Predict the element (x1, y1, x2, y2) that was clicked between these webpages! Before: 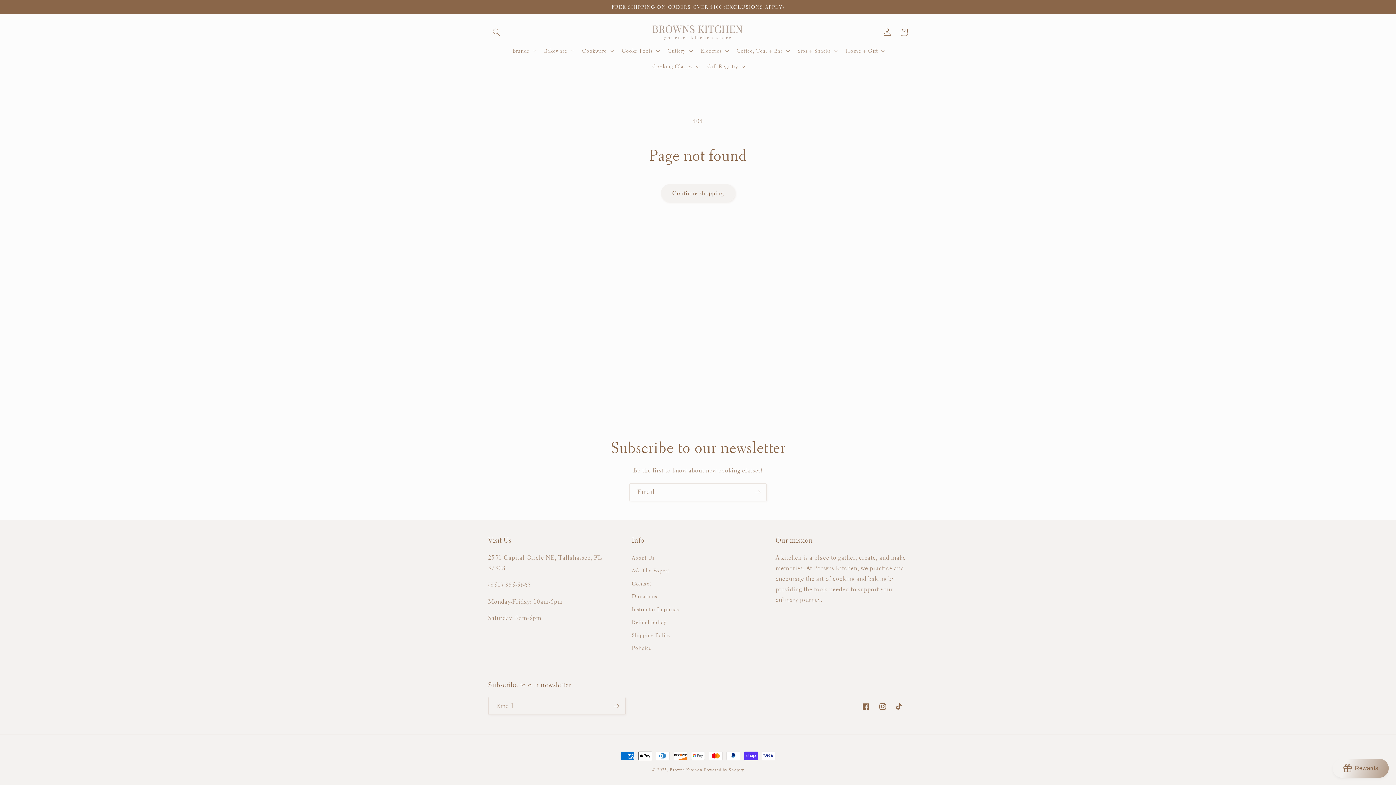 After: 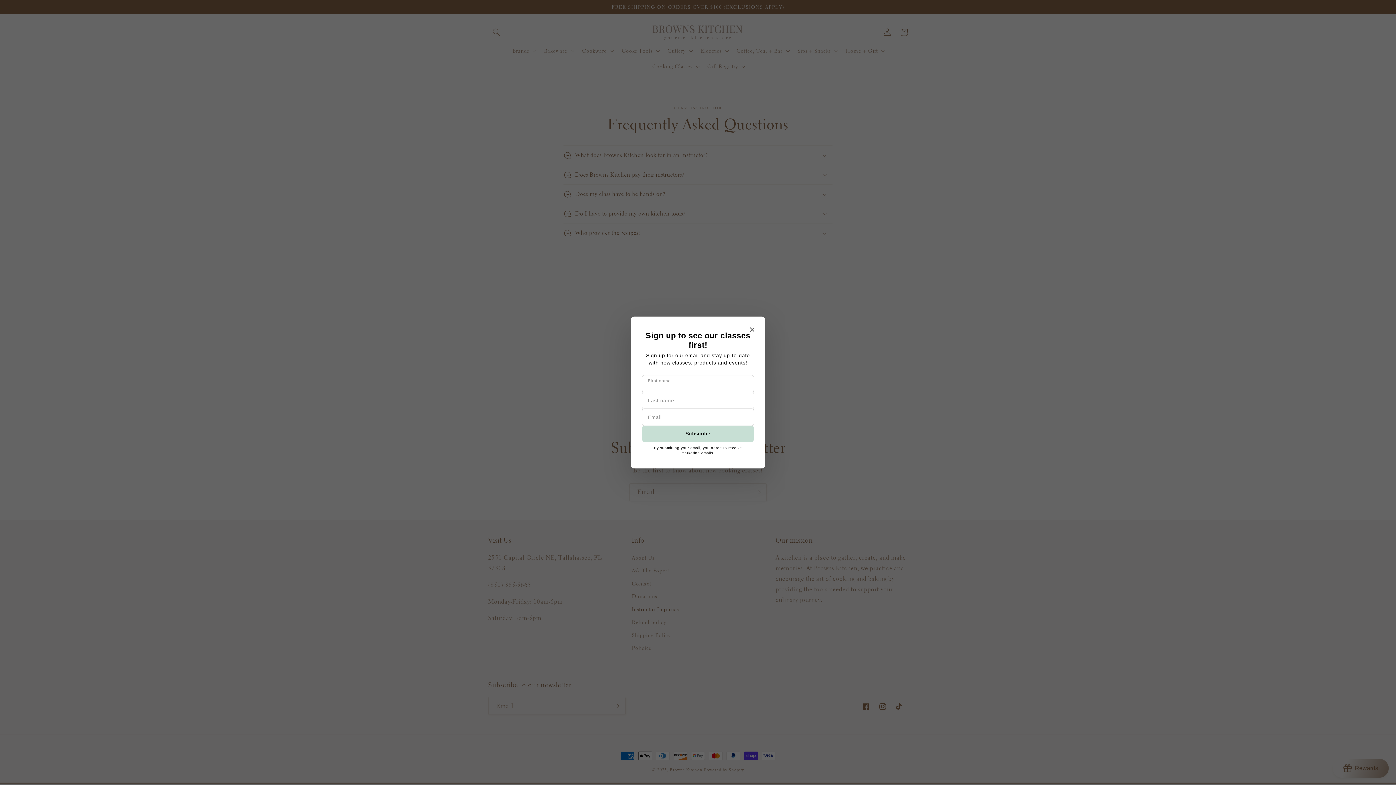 Action: bbox: (632, 603, 679, 616) label: Instructor Inquiries